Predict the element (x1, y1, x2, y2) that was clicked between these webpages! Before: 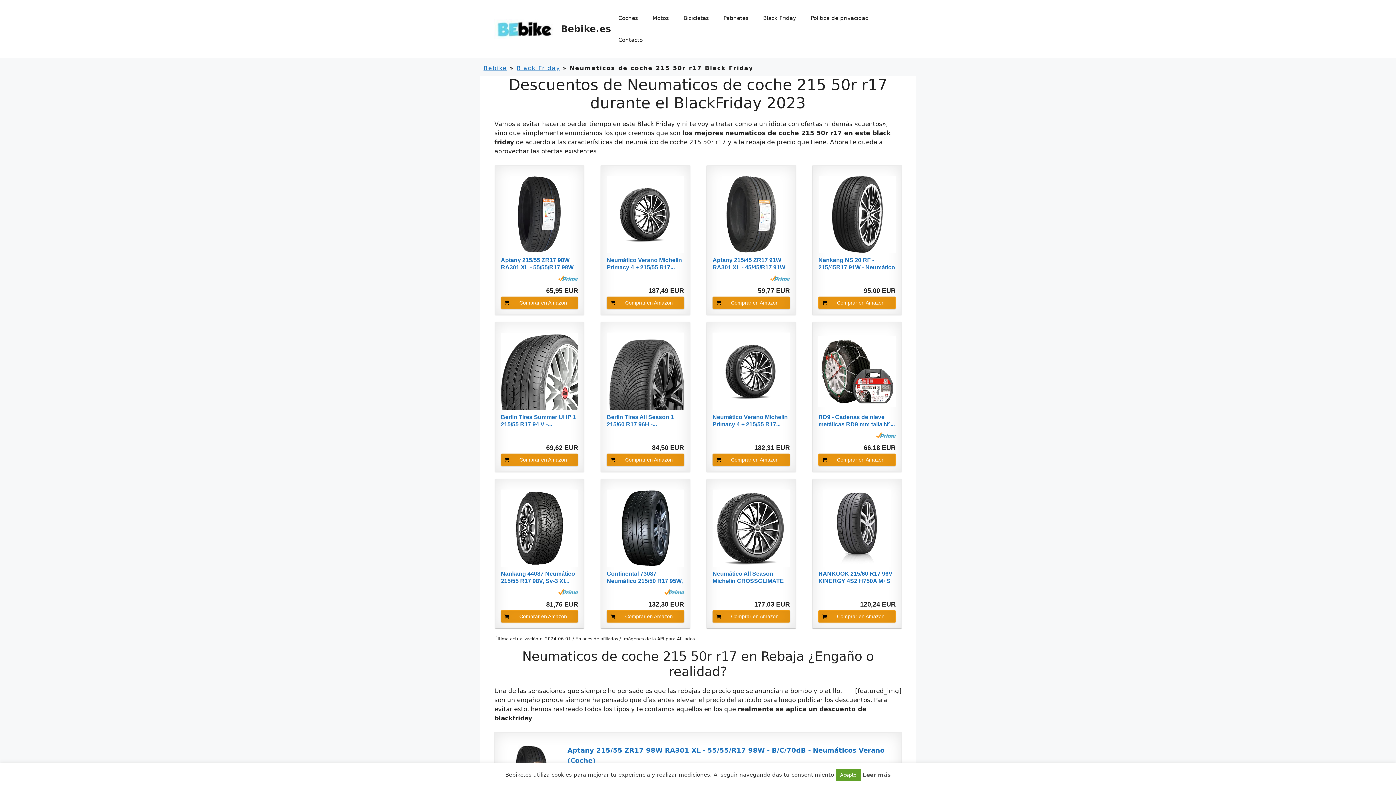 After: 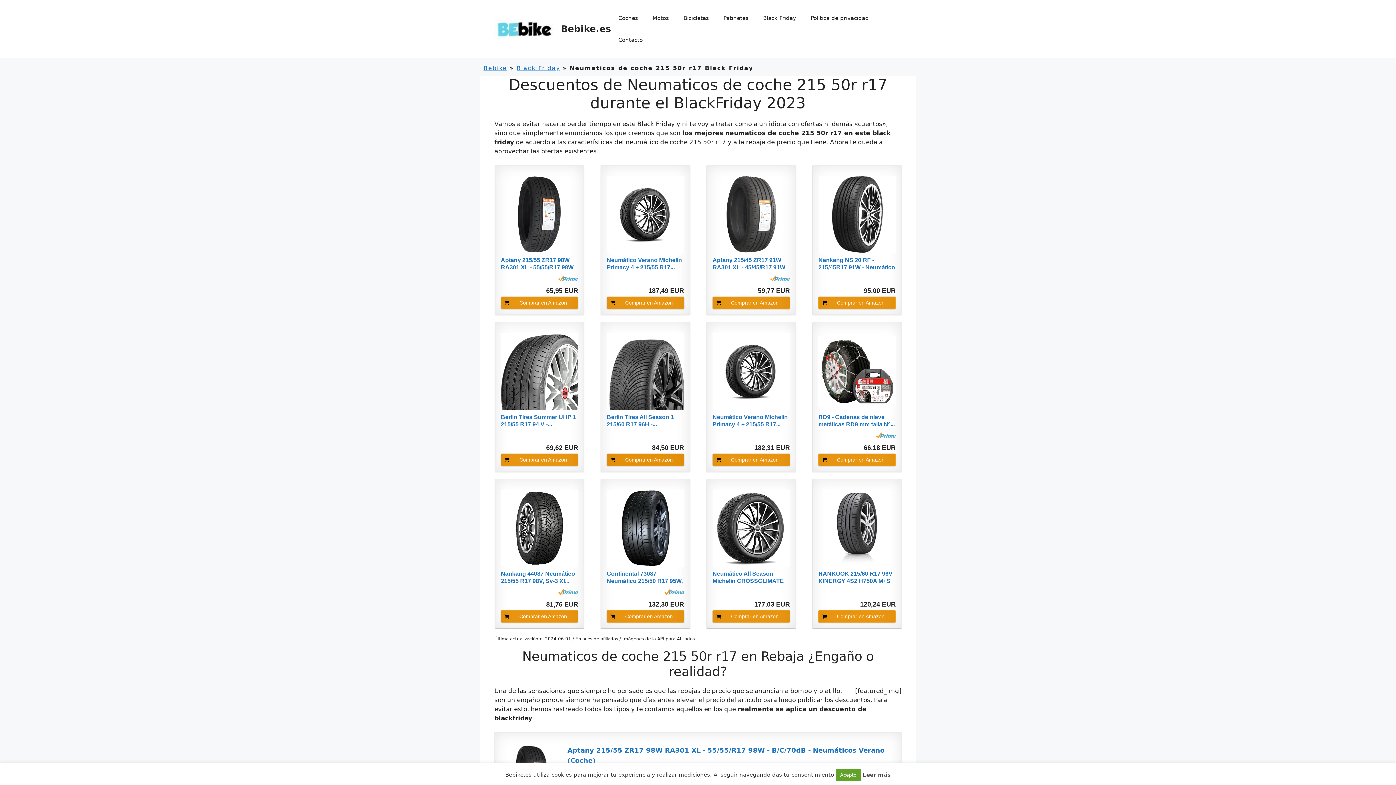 Action: label: Comprar en Amazon bbox: (606, 453, 684, 466)